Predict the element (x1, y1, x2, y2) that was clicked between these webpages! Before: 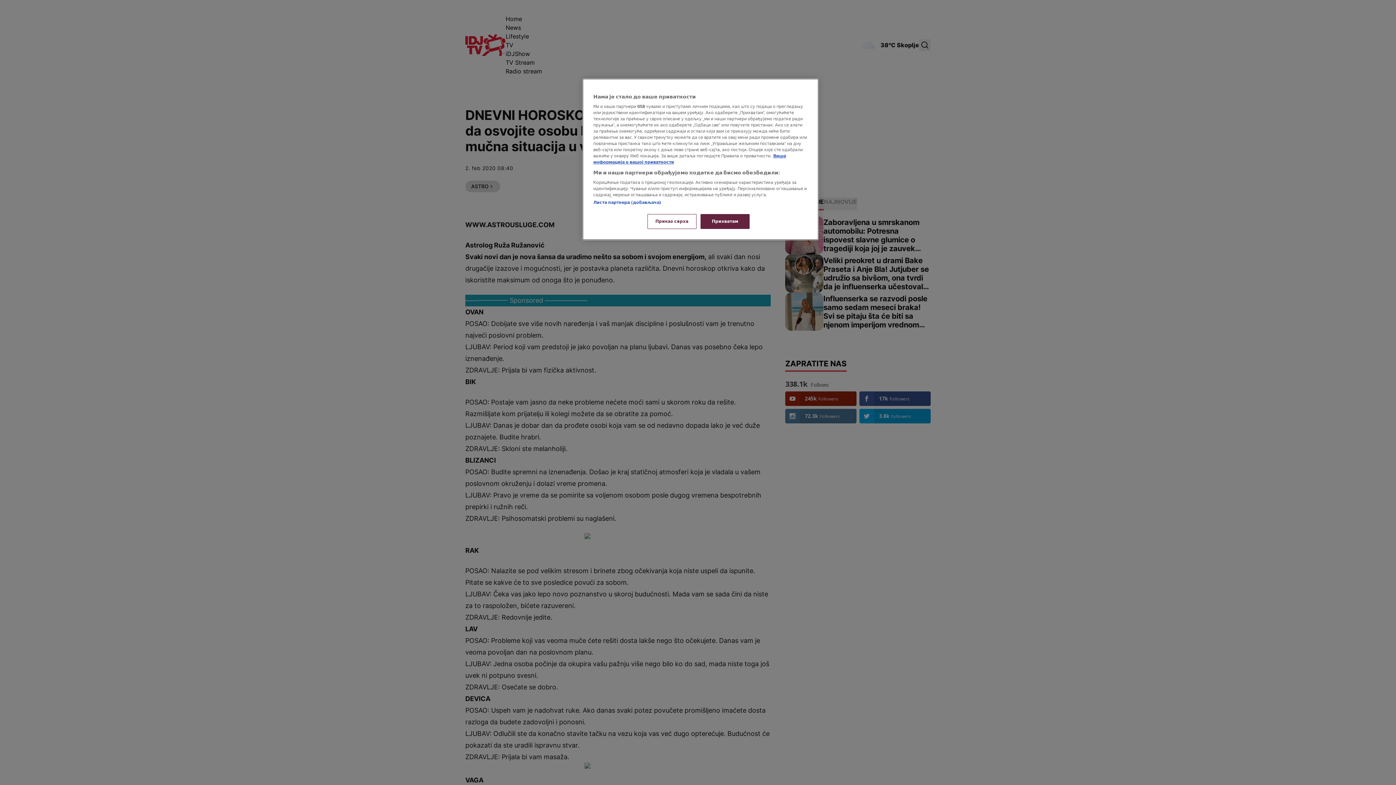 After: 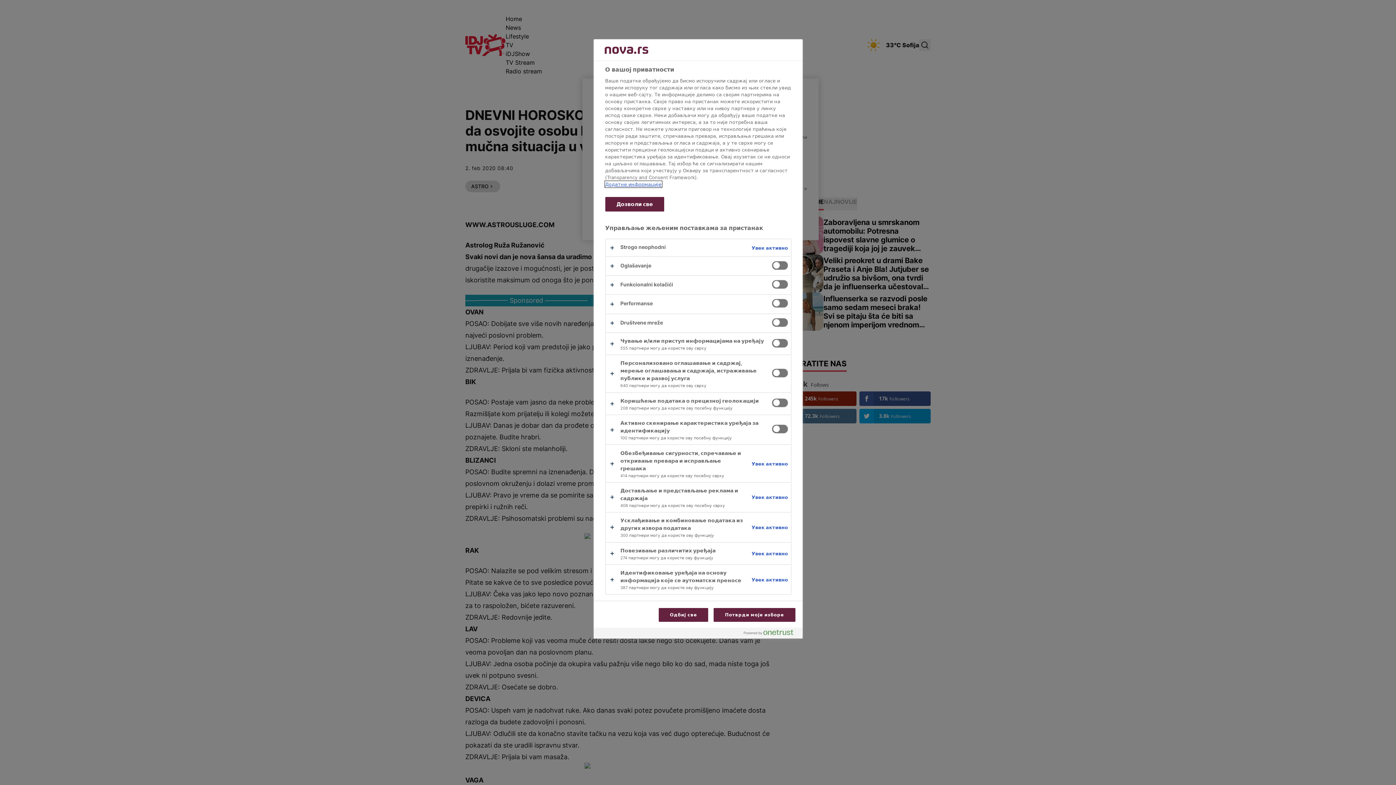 Action: label: Приказ сврха bbox: (647, 214, 696, 229)